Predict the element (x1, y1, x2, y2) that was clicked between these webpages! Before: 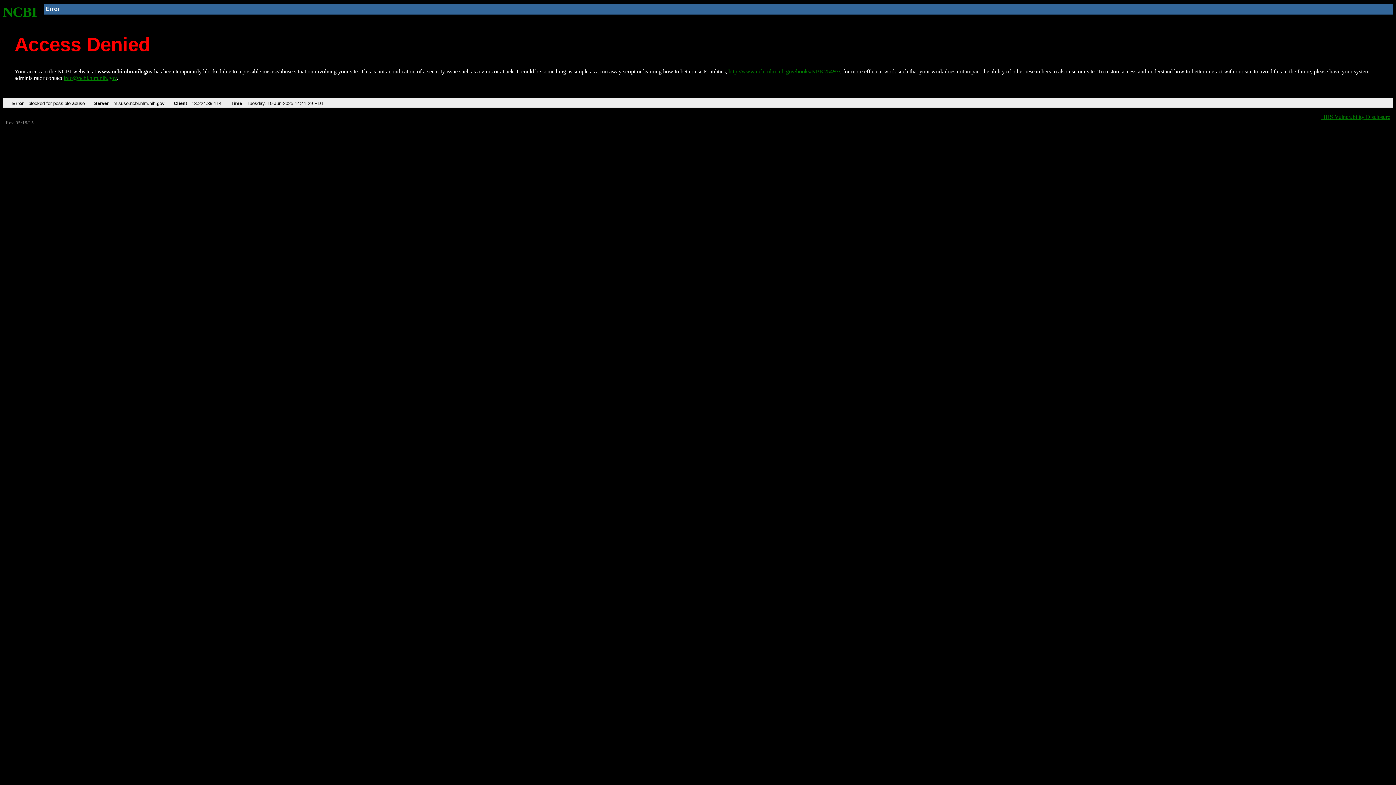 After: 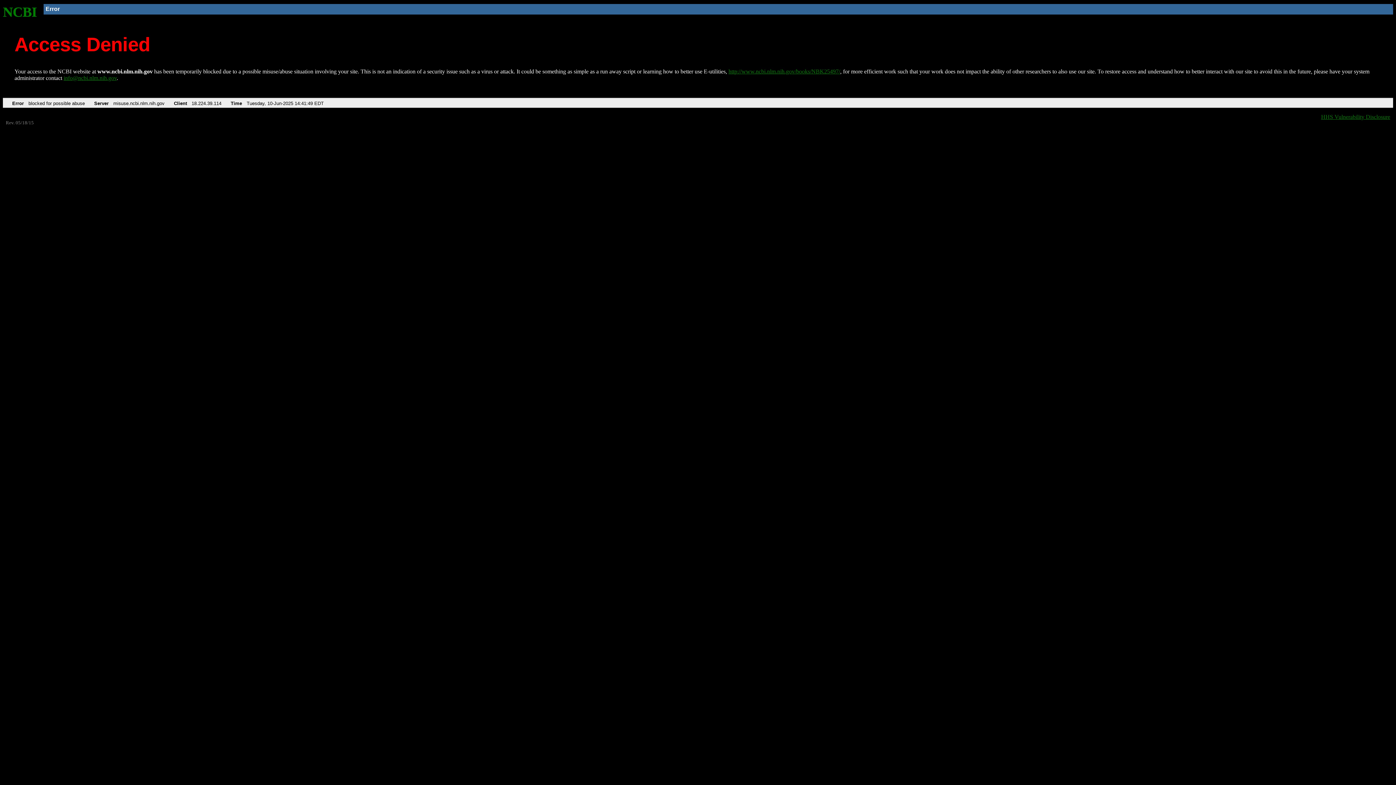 Action: bbox: (728, 68, 840, 74) label: http://www.ncbi.nlm.nih.gov/books/NBK25497/